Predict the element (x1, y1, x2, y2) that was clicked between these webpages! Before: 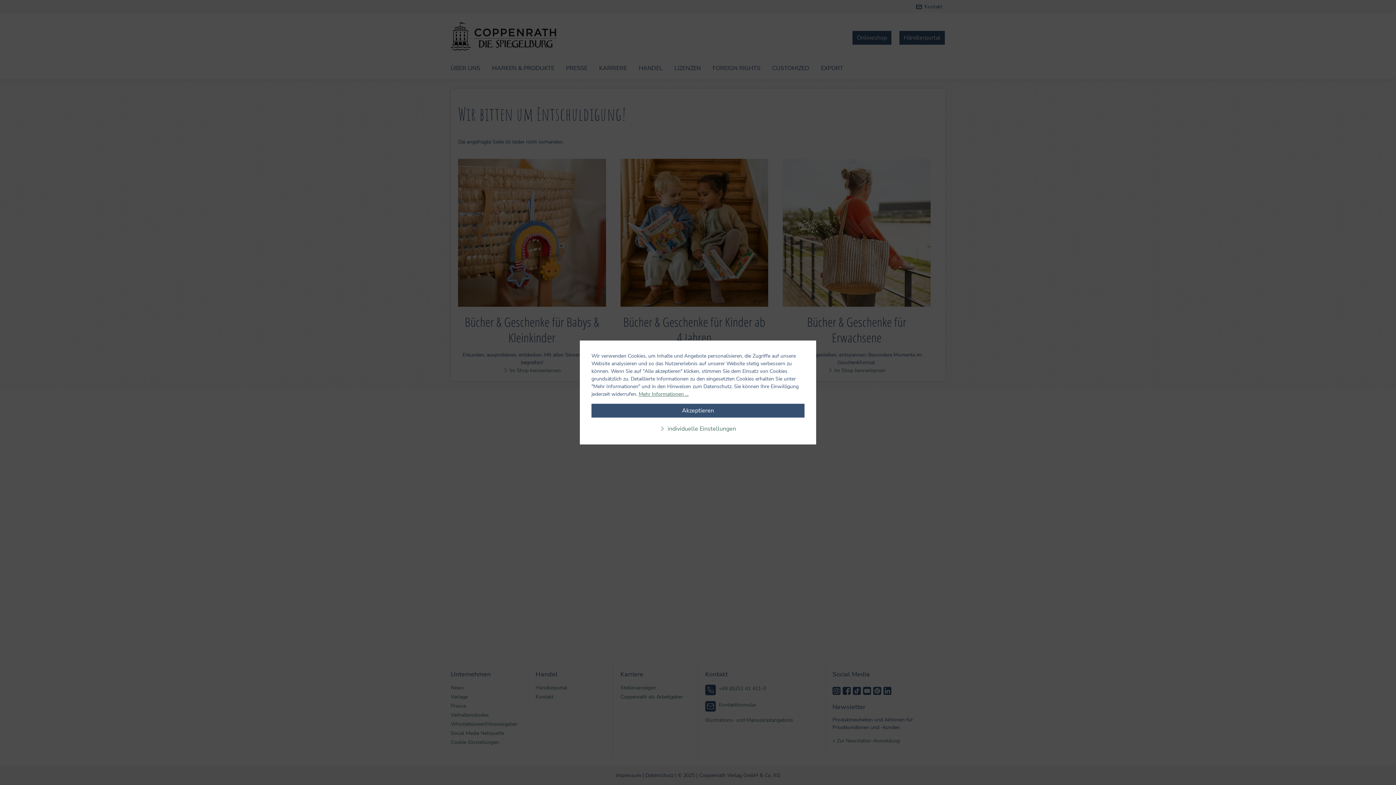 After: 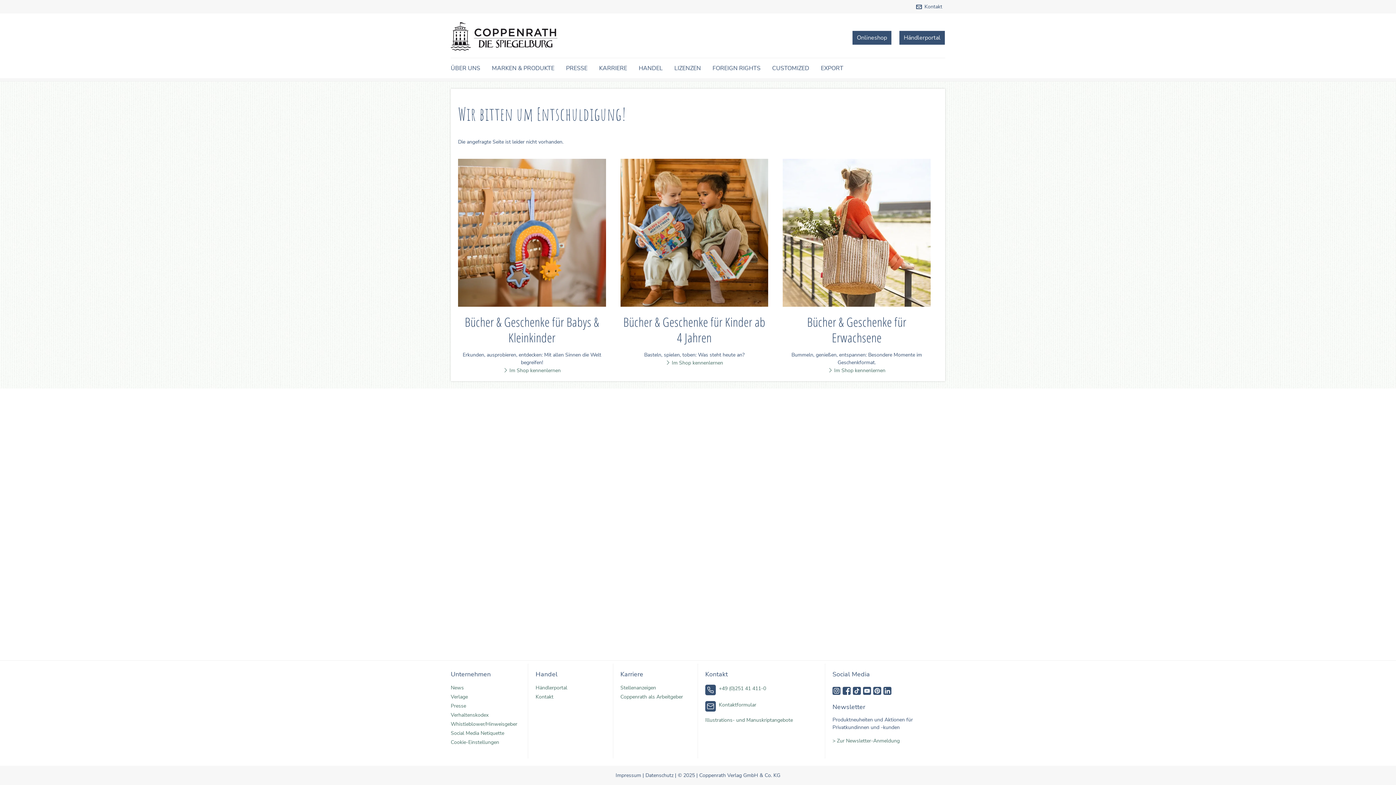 Action: bbox: (591, 403, 804, 417) label: Akzeptieren